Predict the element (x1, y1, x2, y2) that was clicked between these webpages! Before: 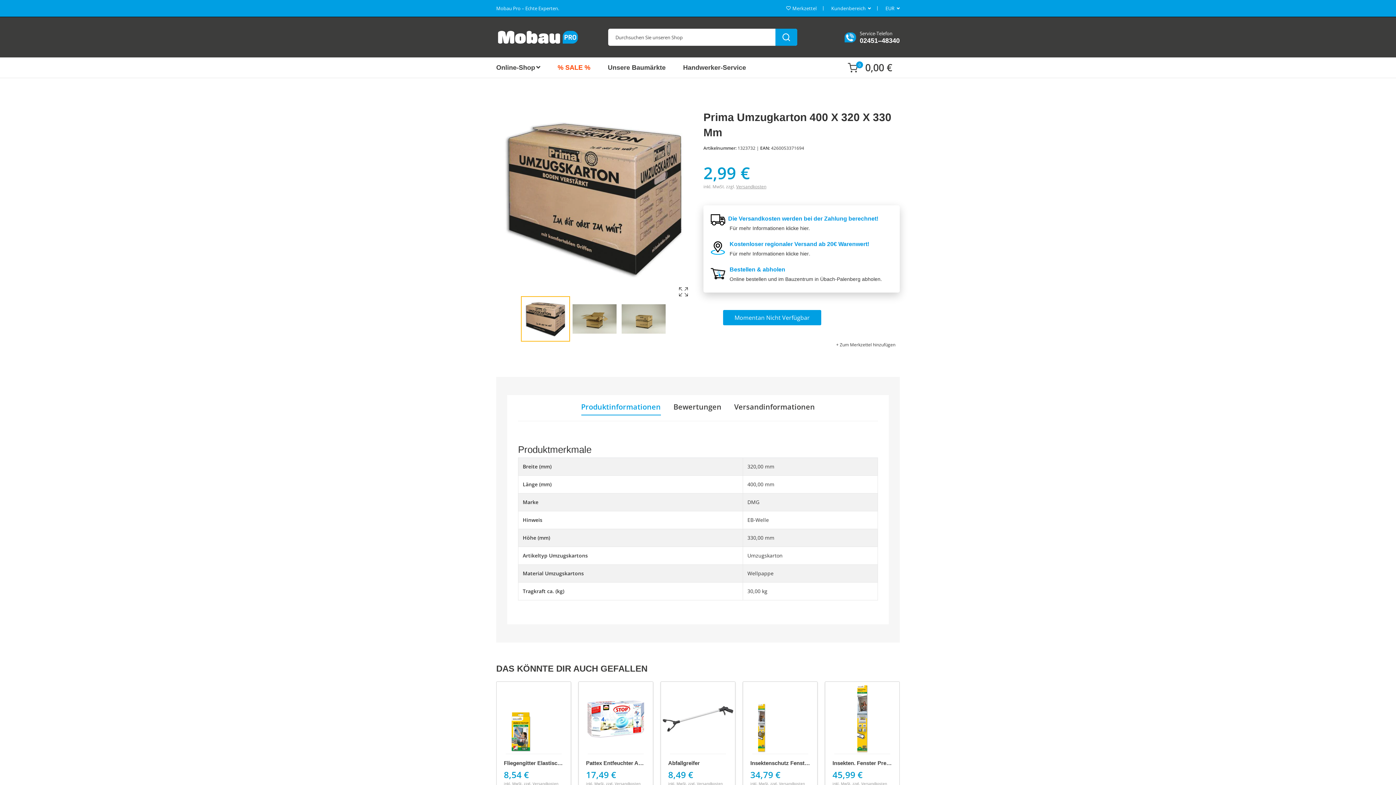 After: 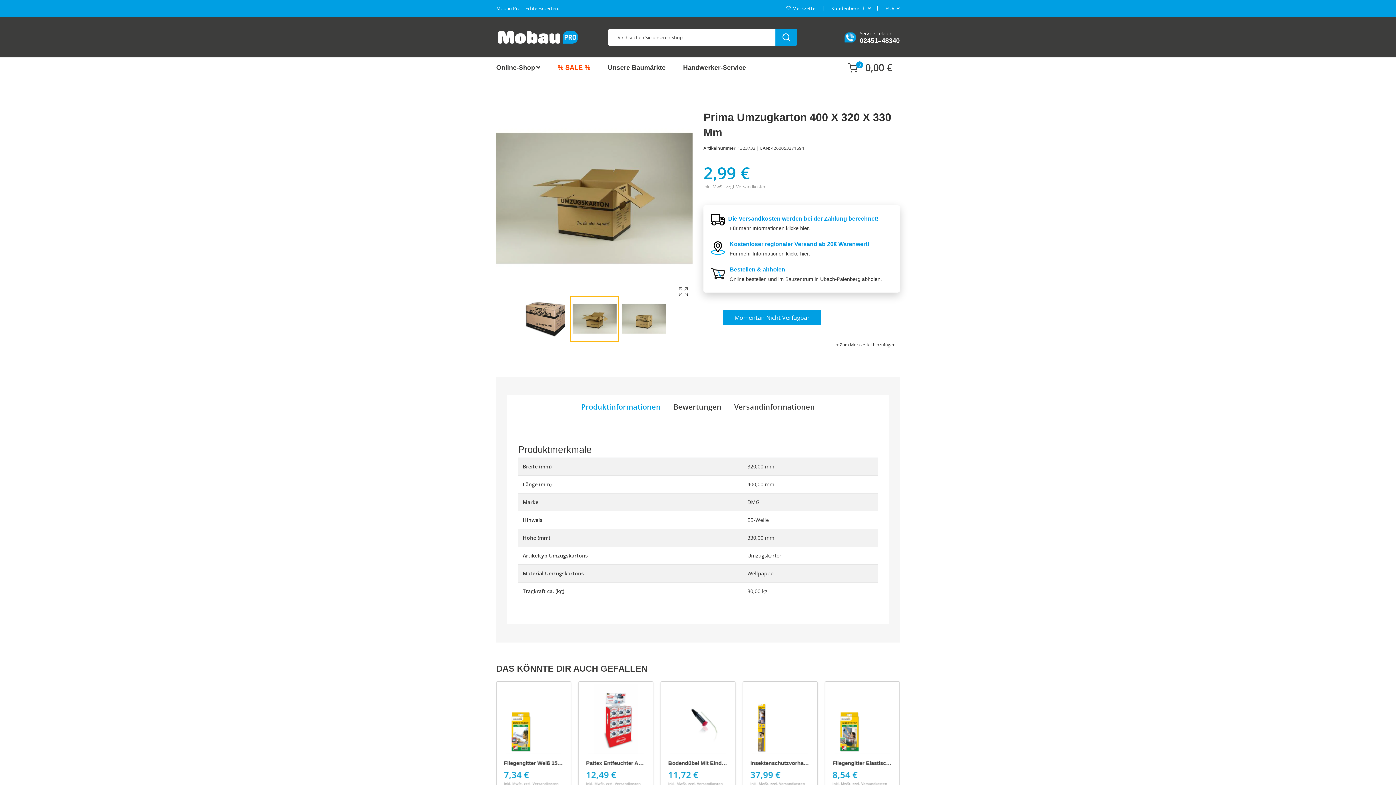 Action: bbox: (570, 296, 619, 341)